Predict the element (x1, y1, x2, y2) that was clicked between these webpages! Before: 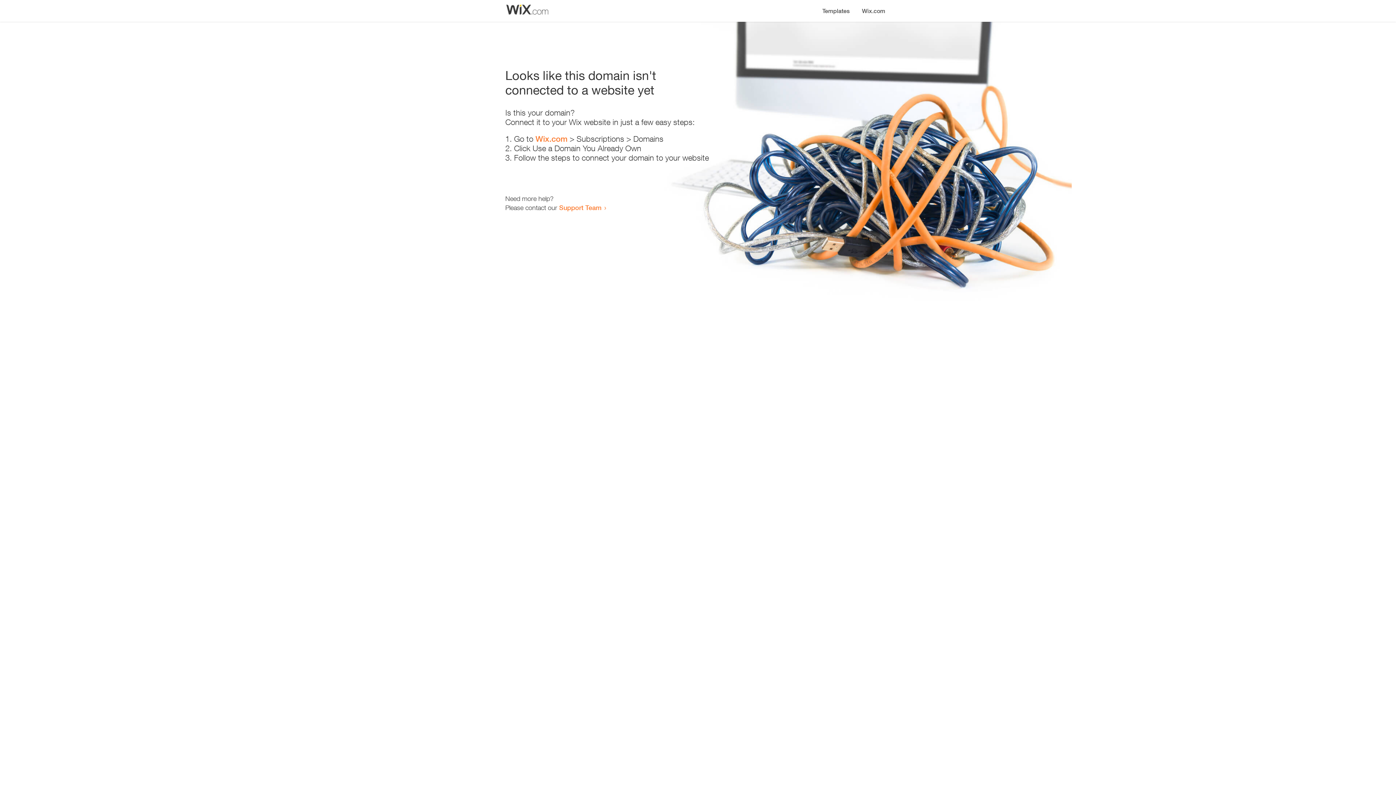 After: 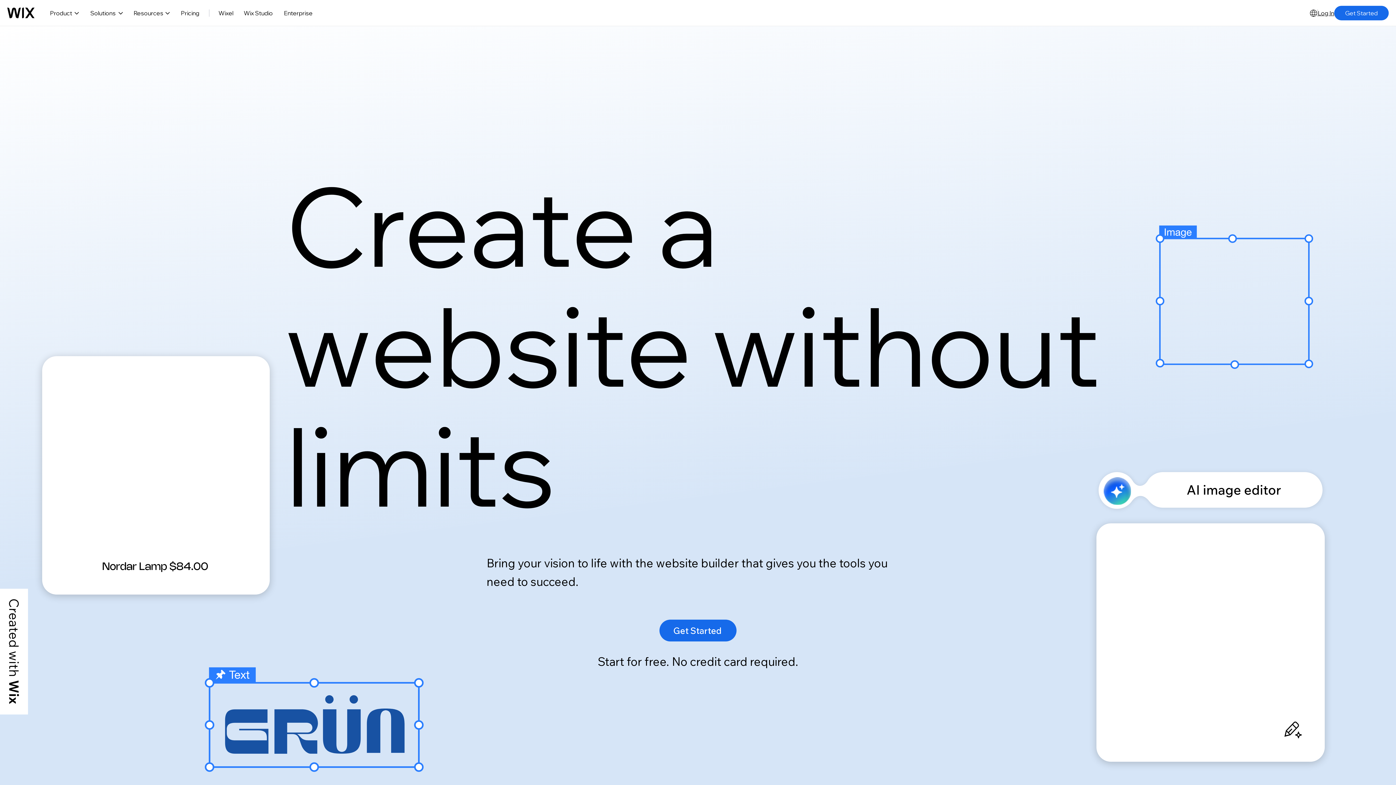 Action: label: Wix.com bbox: (856, 0, 890, 14)